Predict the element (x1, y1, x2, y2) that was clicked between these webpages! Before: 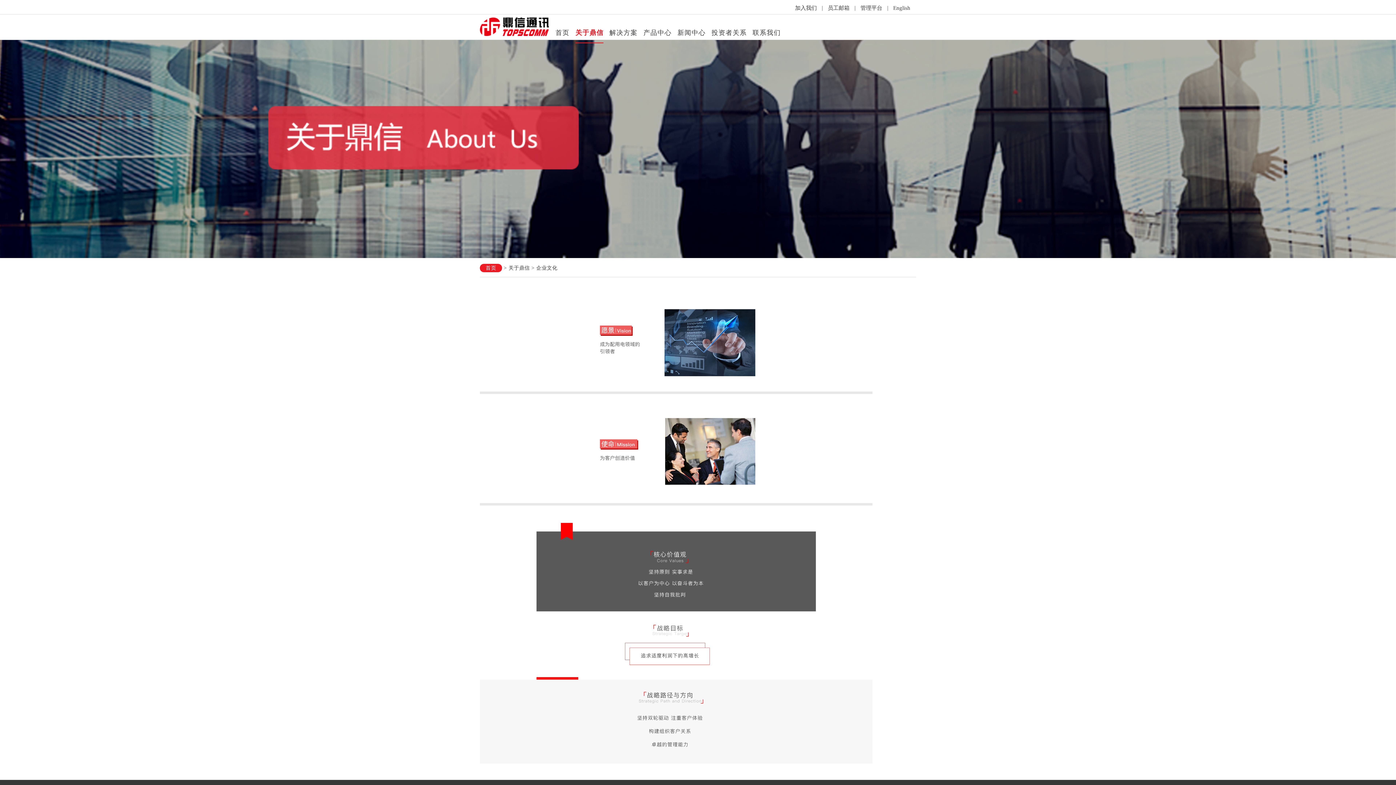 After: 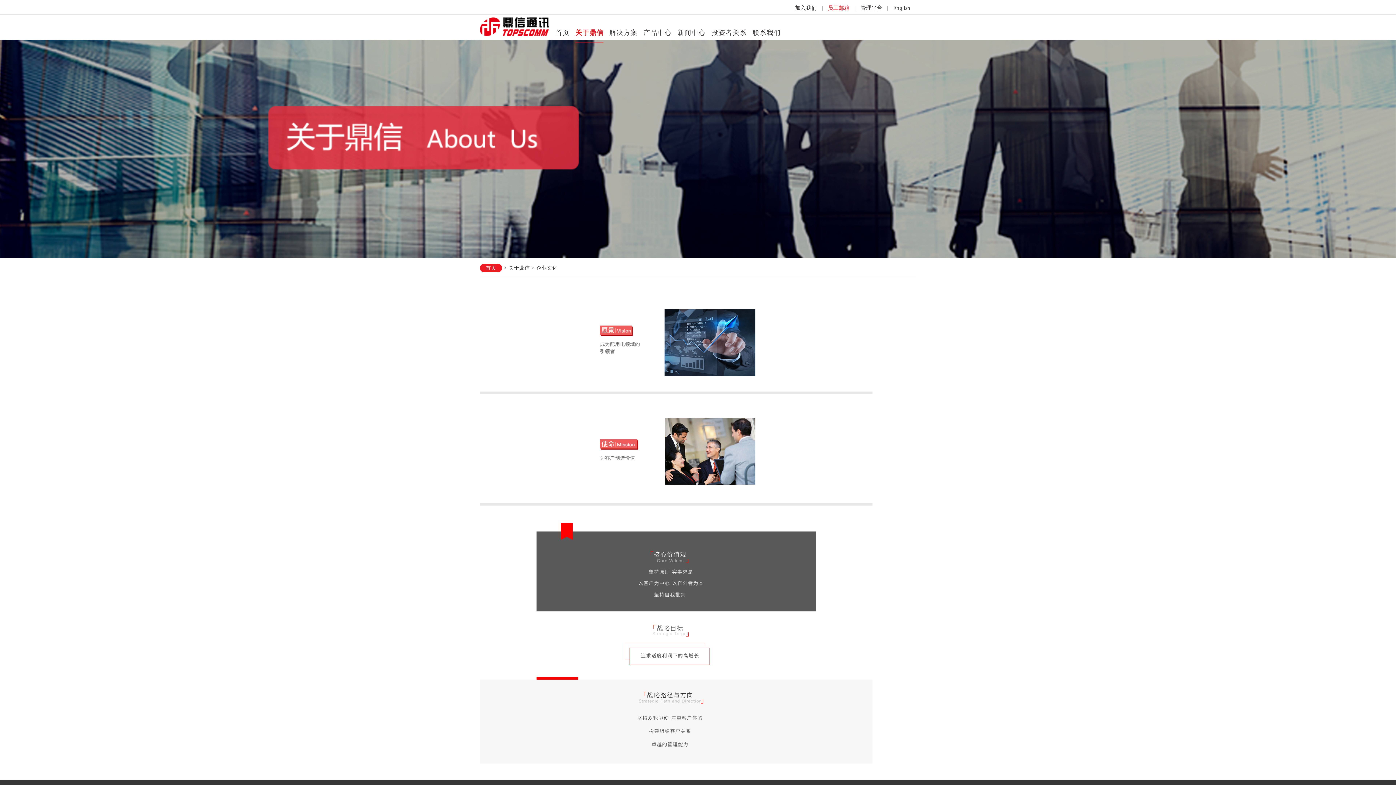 Action: label: 员工邮箱 bbox: (828, 4, 855, 12)